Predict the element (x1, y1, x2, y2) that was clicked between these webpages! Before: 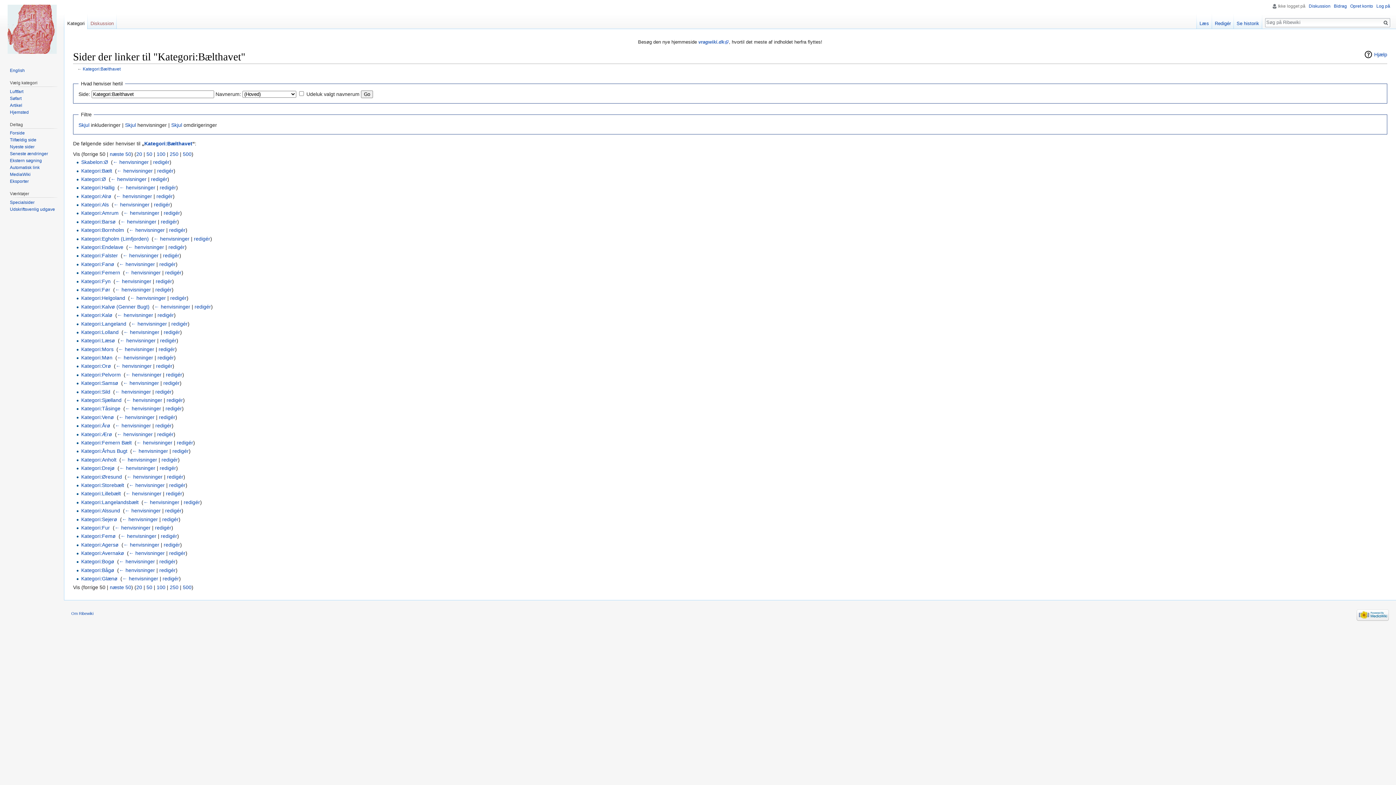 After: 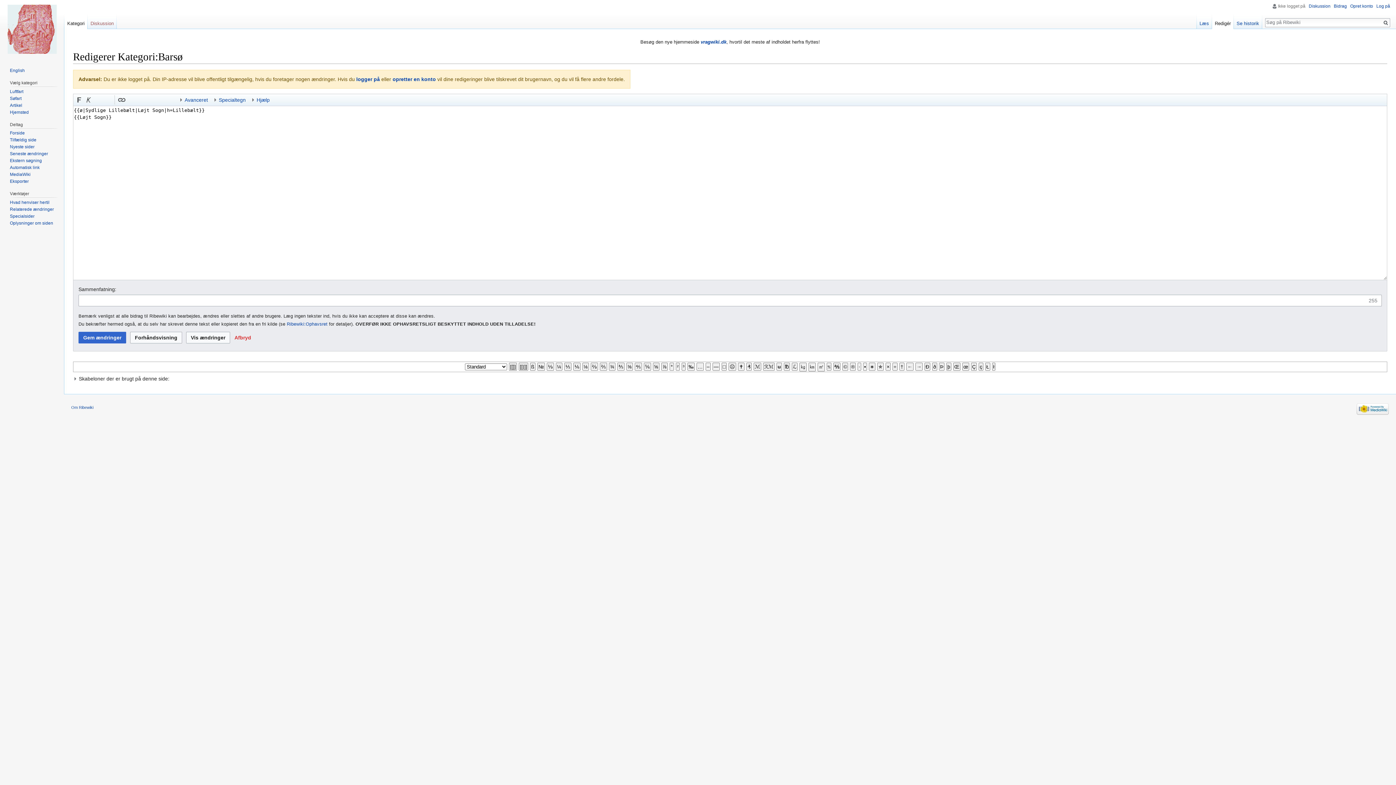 Action: bbox: (160, 218, 177, 224) label: redigér